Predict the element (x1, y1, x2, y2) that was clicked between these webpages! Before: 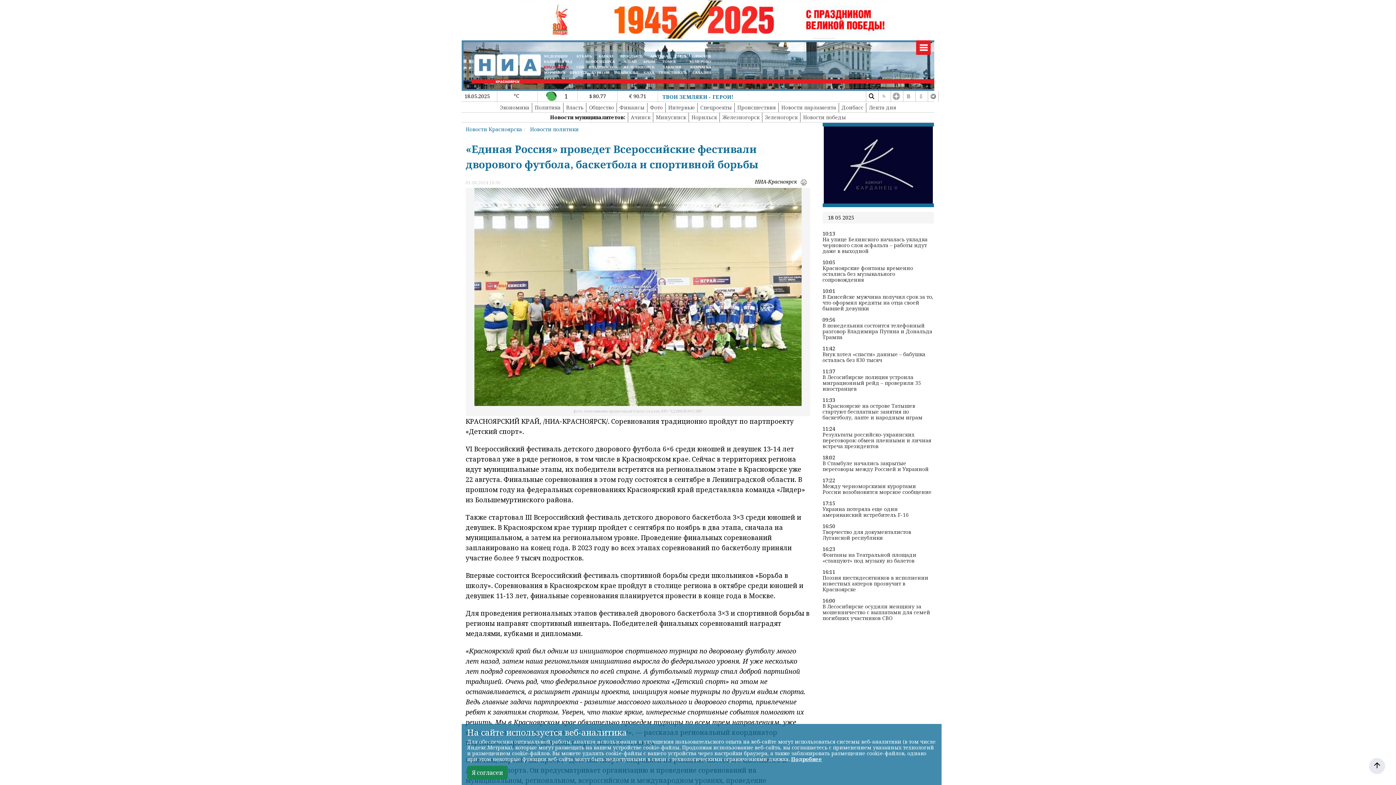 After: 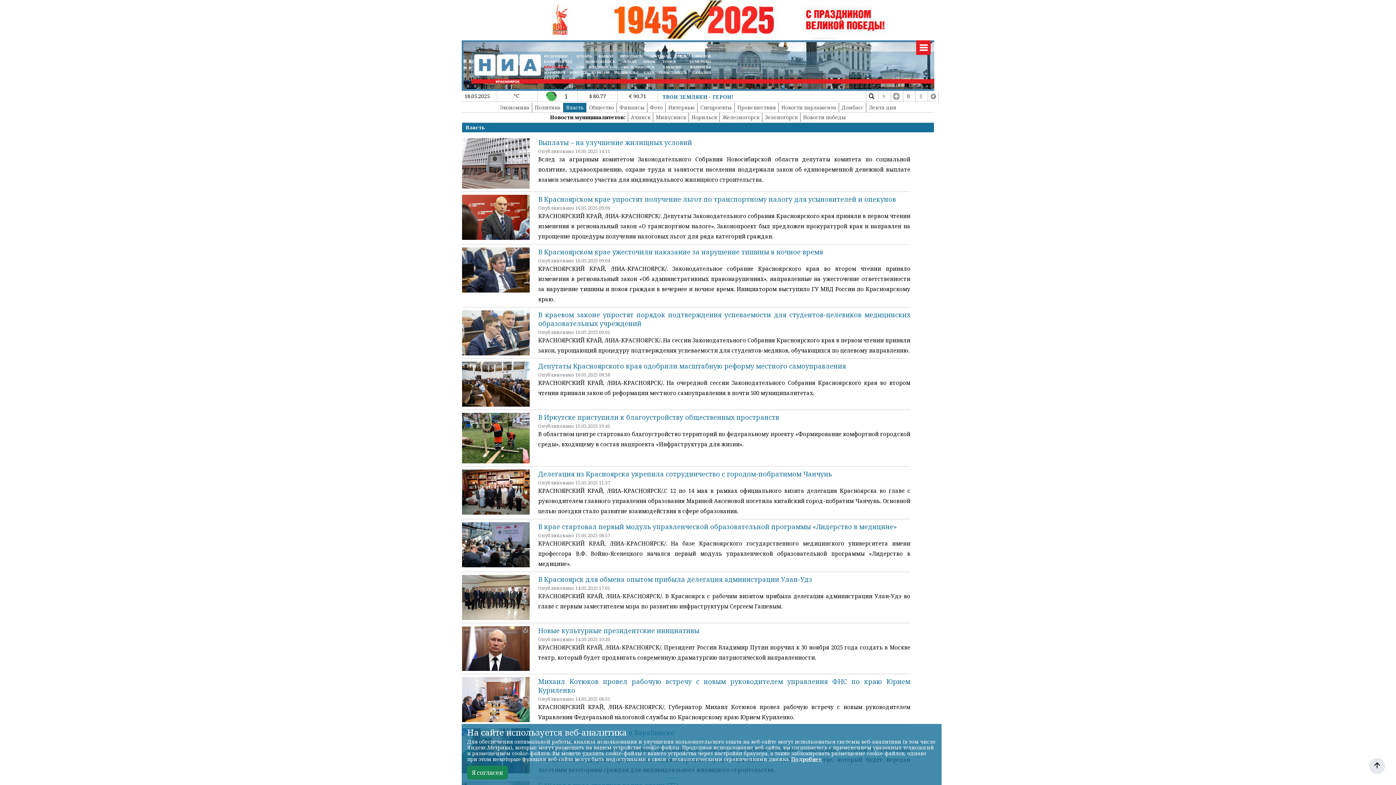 Action: bbox: (566, 104, 583, 110) label: Власть